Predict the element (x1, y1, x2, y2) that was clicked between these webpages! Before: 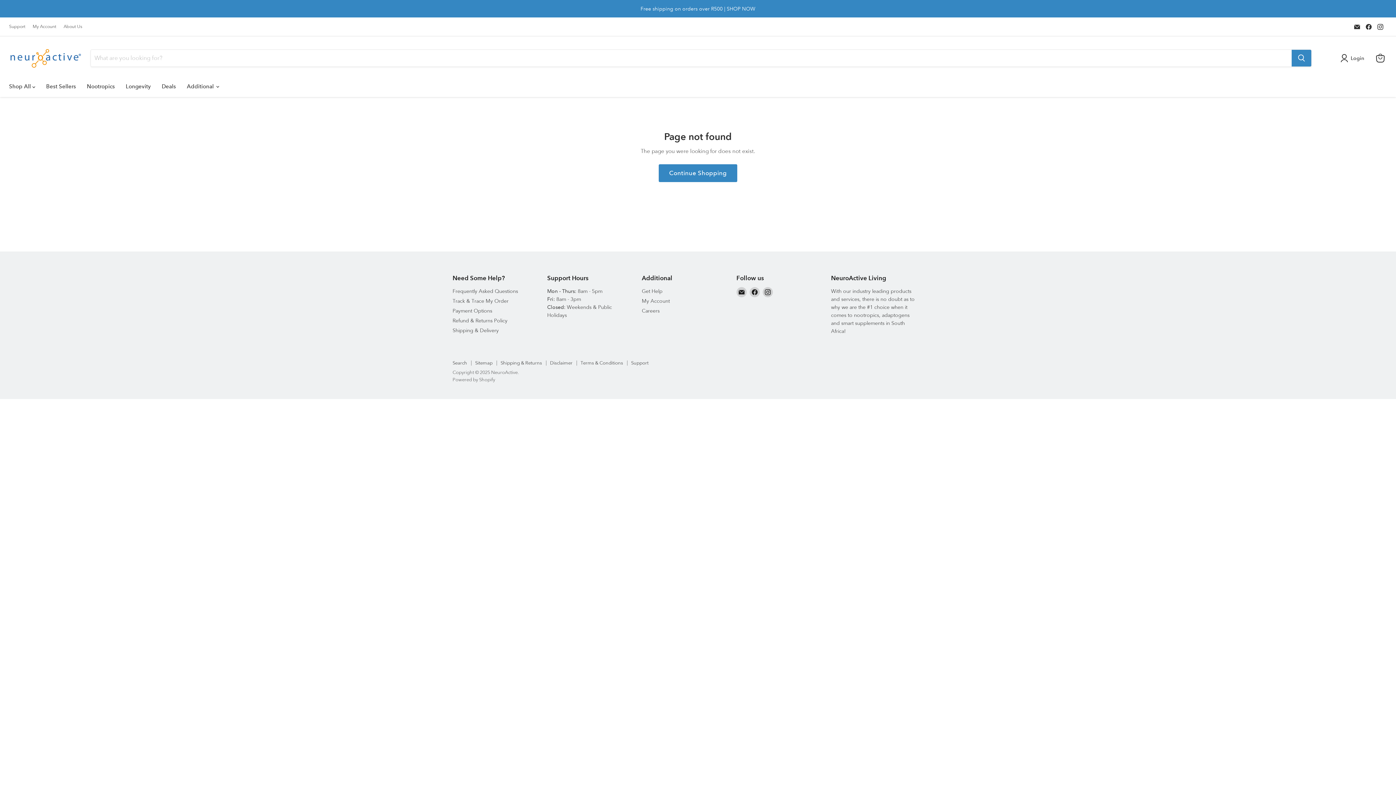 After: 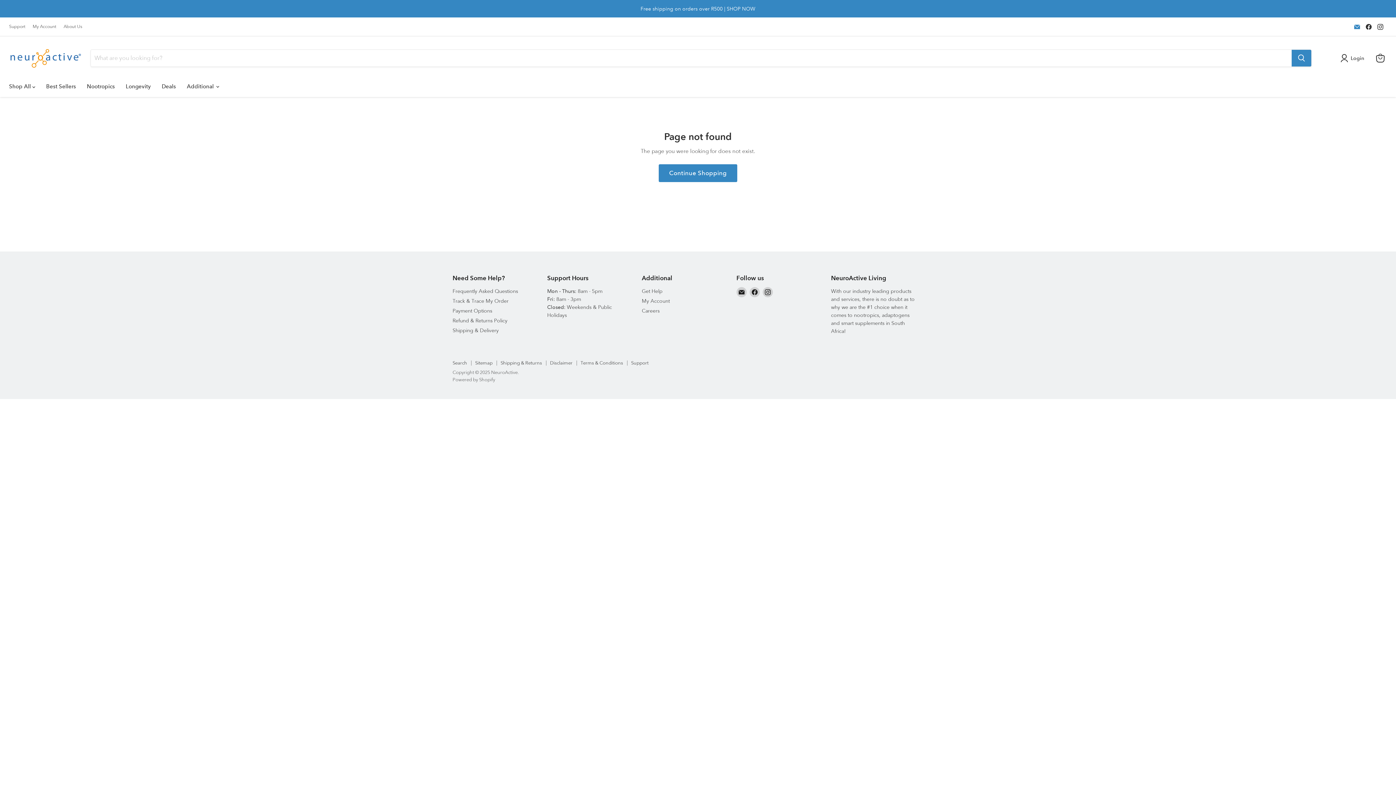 Action: bbox: (1352, 21, 1362, 31) label: Email NeuroActive